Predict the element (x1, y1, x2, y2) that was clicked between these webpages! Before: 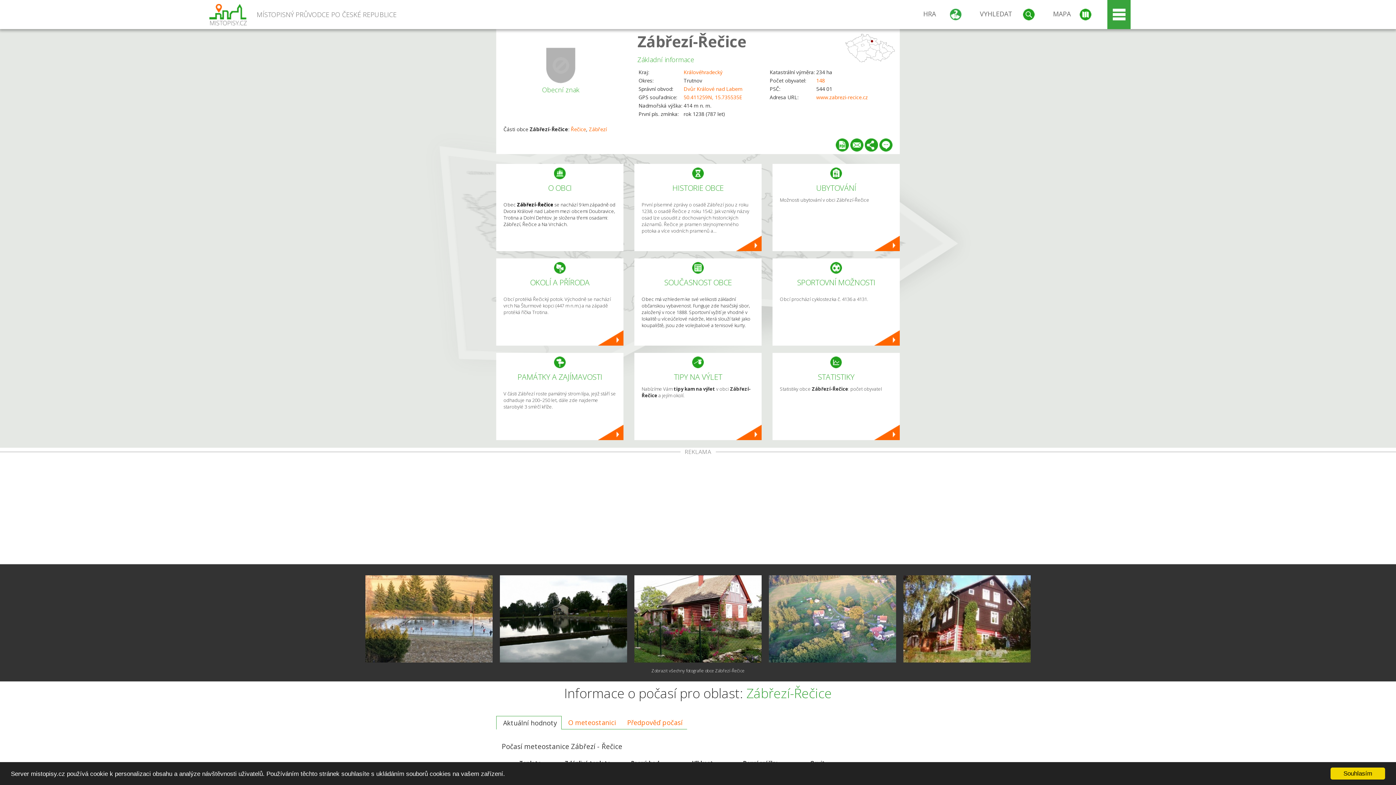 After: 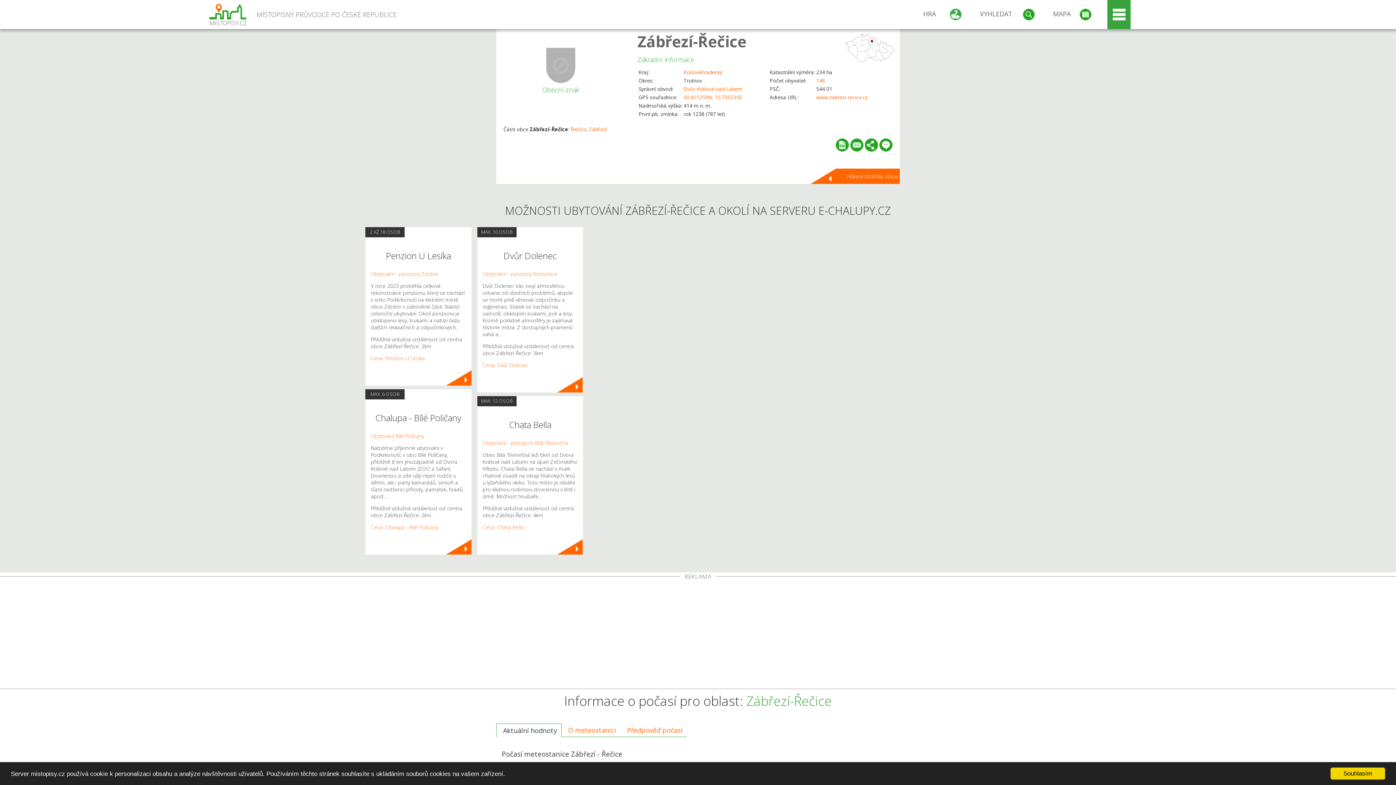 Action: bbox: (772, 164, 900, 251) label: UBYTOVÁNÍ
Možnosti ubytování v obci Zábřezí-Řečice